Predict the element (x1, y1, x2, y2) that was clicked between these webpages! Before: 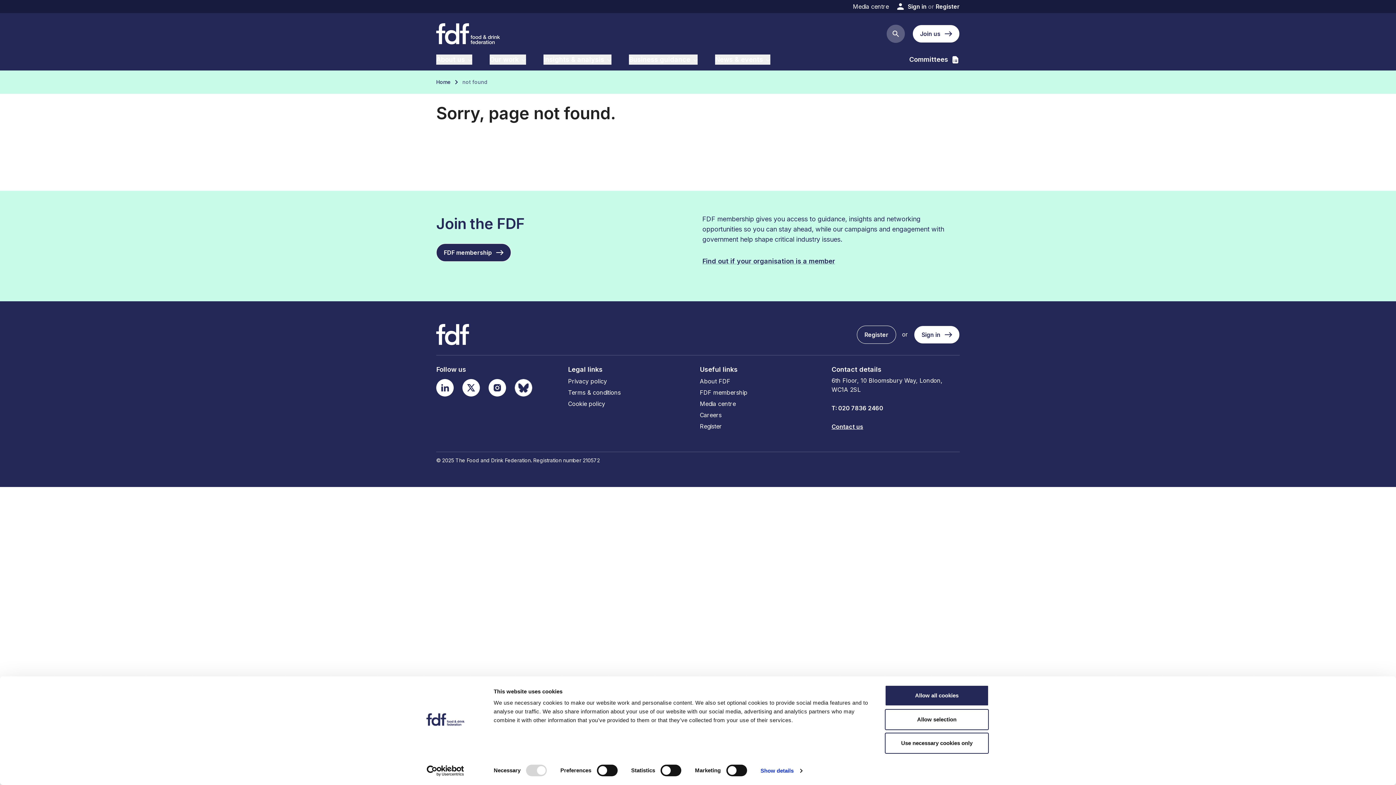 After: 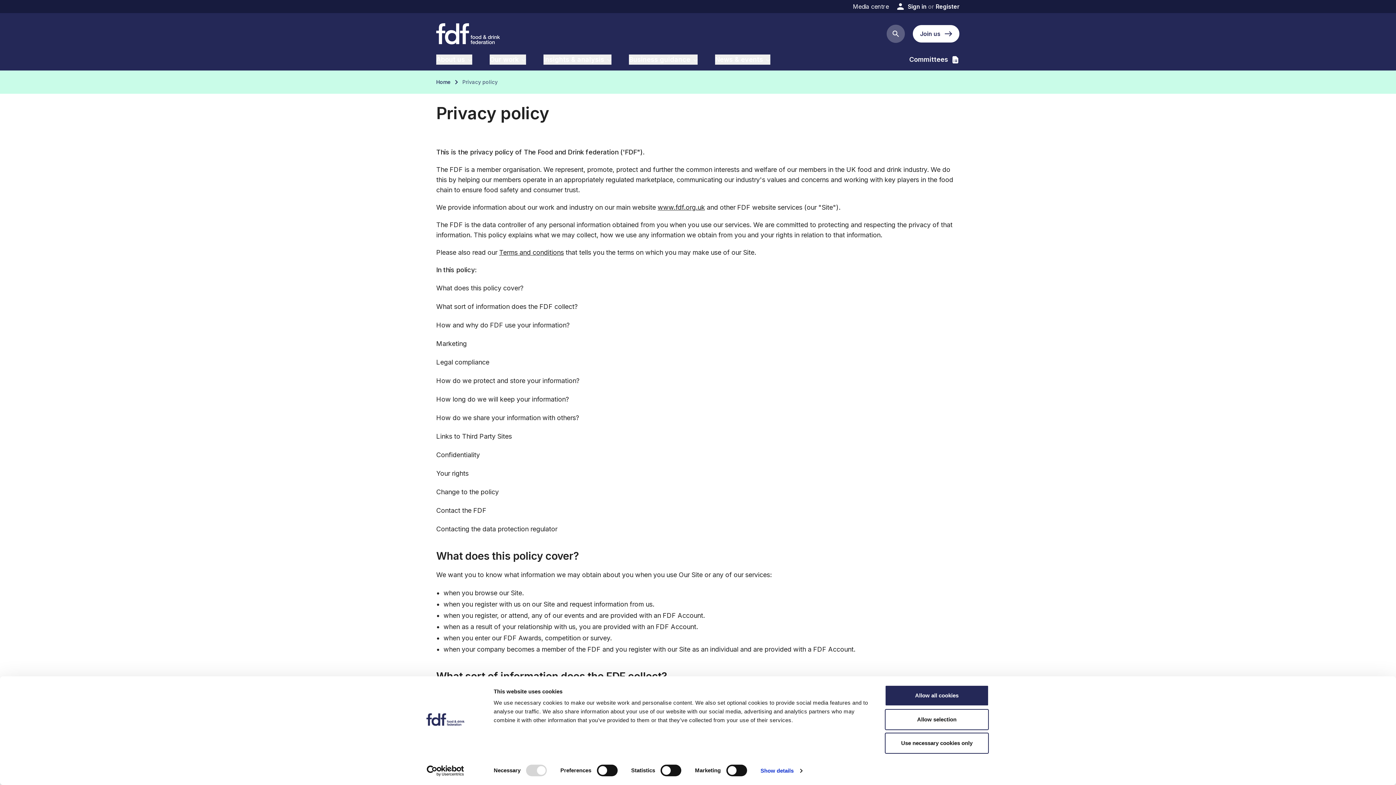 Action: label: Privacy policy bbox: (568, 377, 607, 385)